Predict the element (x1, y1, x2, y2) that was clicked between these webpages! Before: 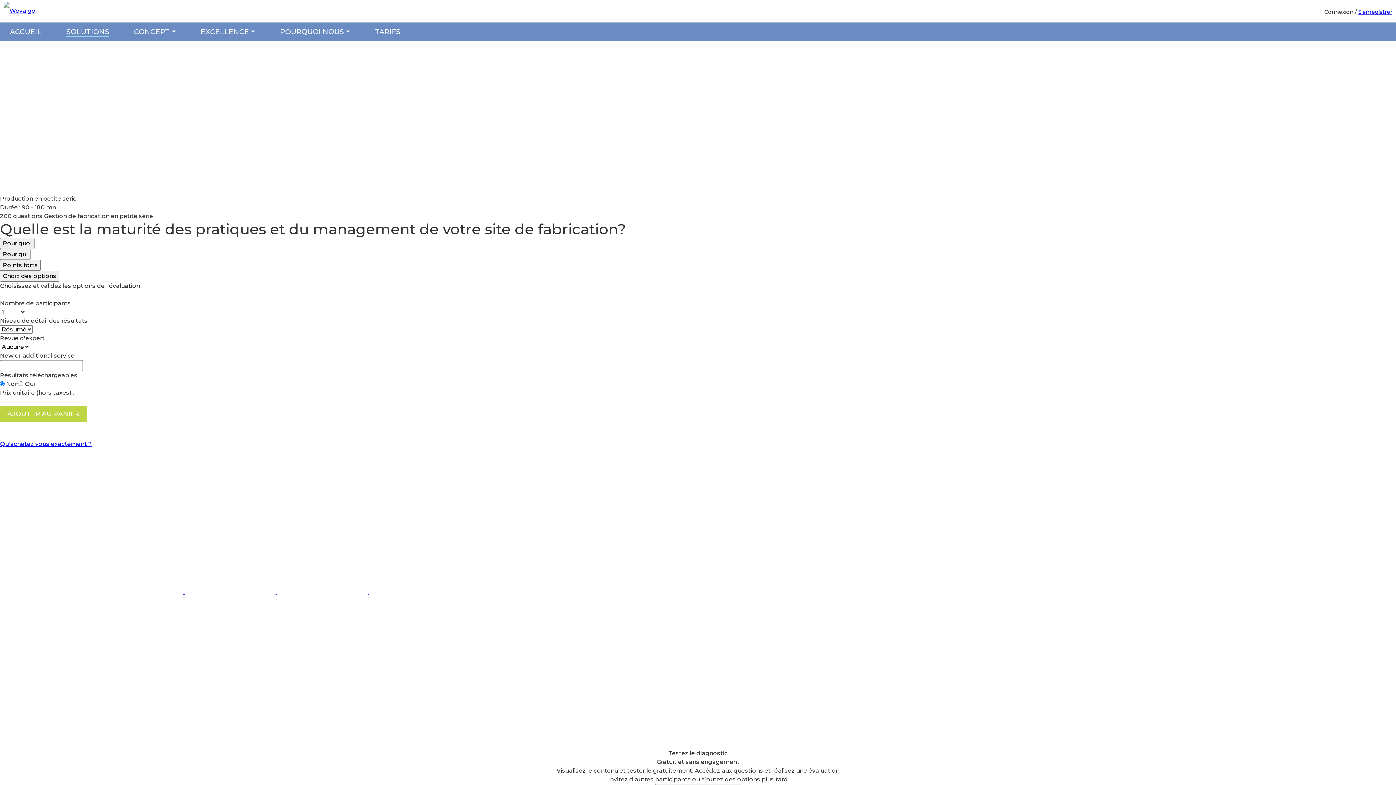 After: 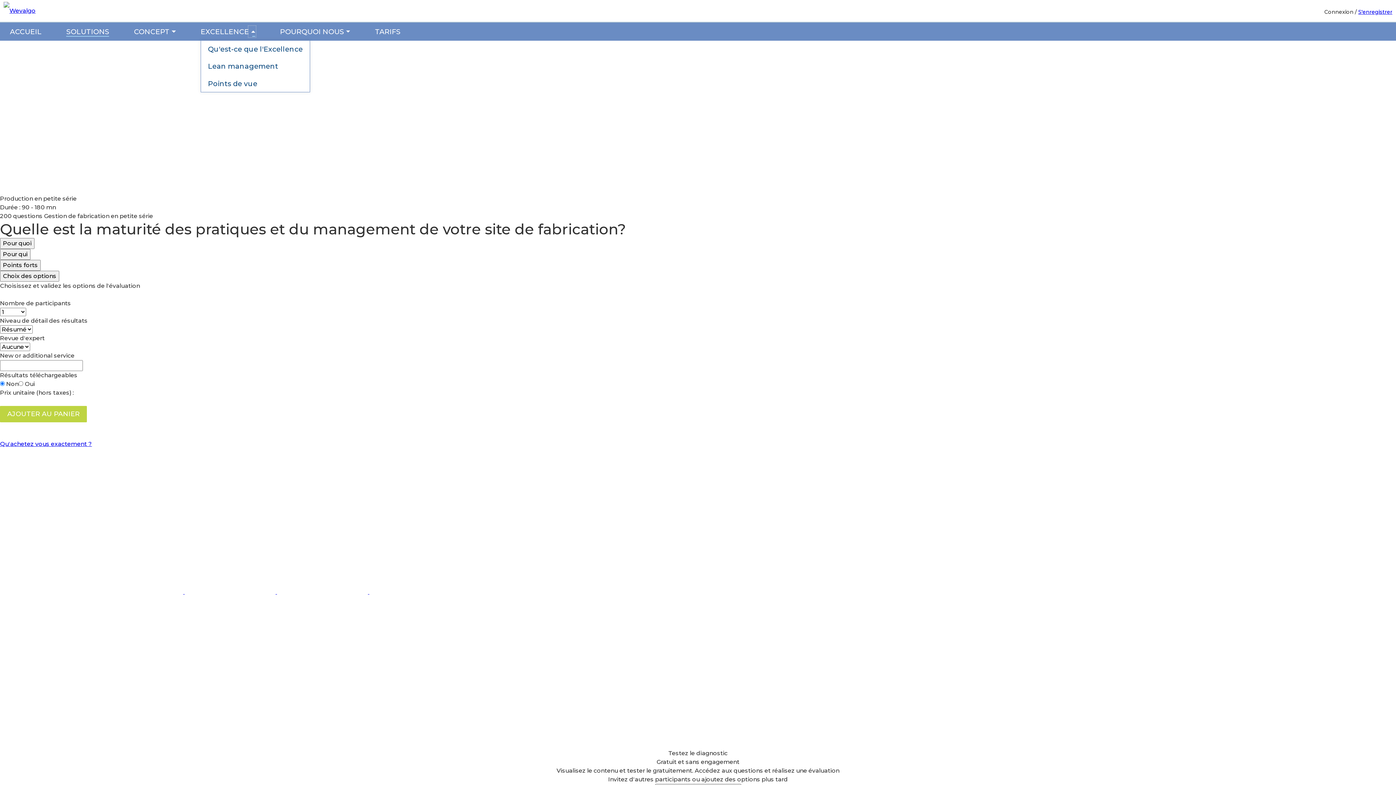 Action: label: Excellence bbox: (249, 26, 255, 36)